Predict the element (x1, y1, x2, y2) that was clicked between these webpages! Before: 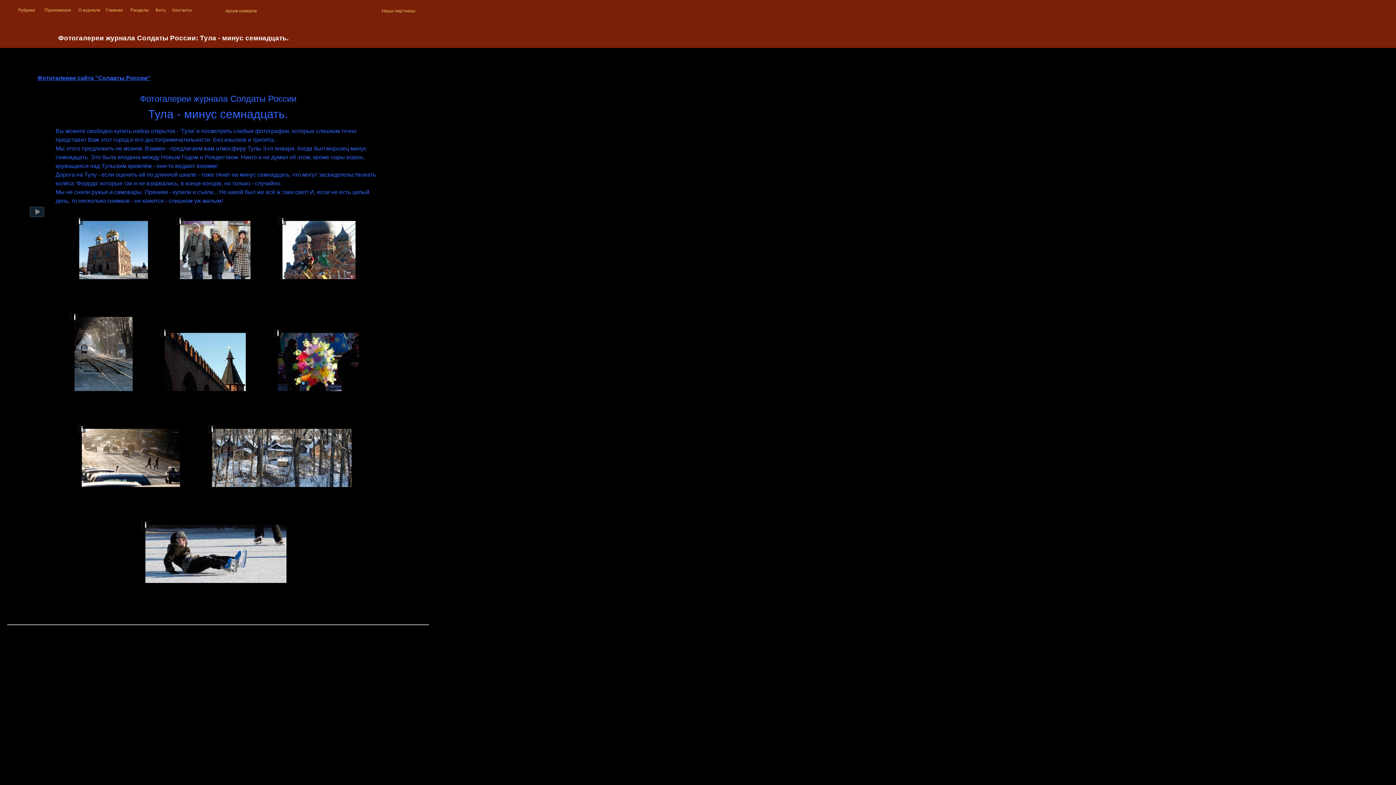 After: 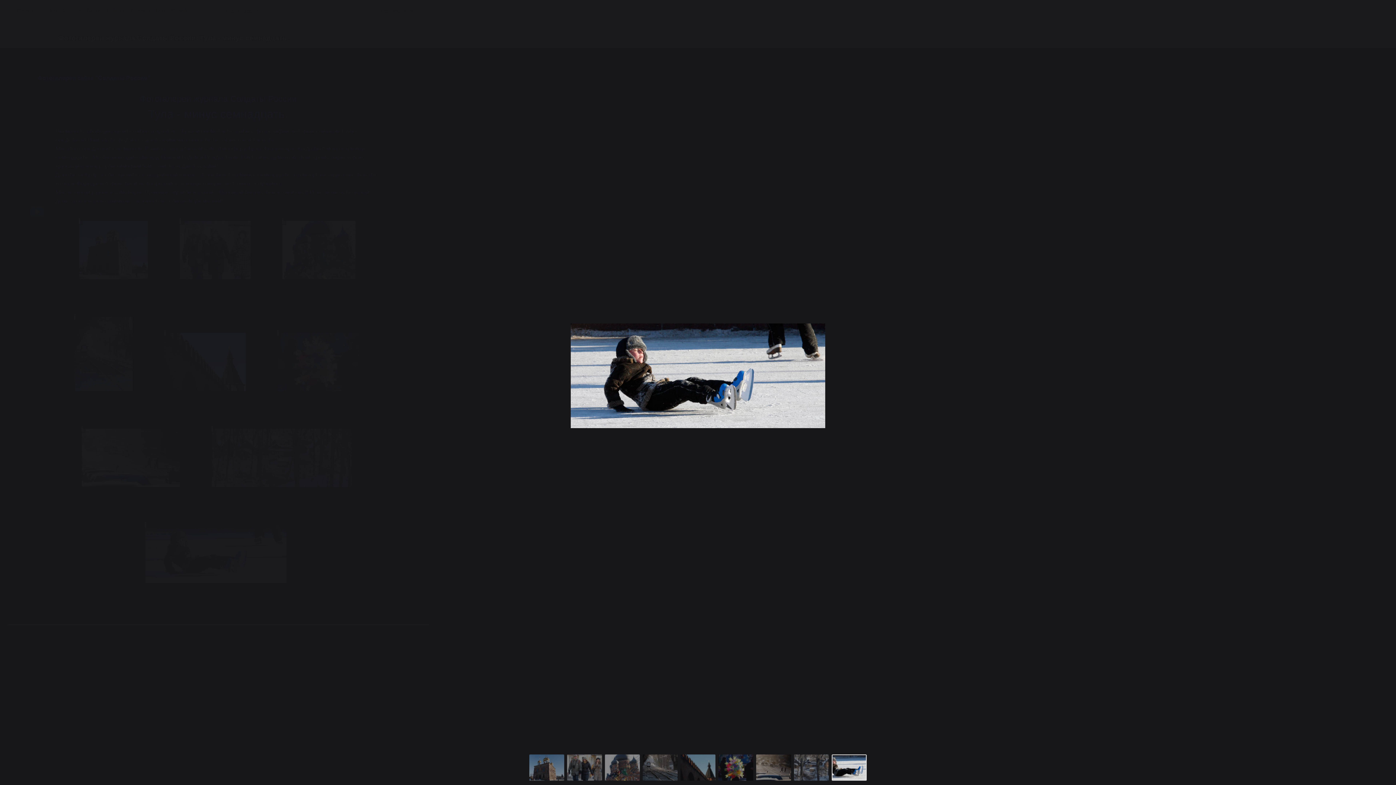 Action: bbox: (145, 578, 286, 584) label: 
